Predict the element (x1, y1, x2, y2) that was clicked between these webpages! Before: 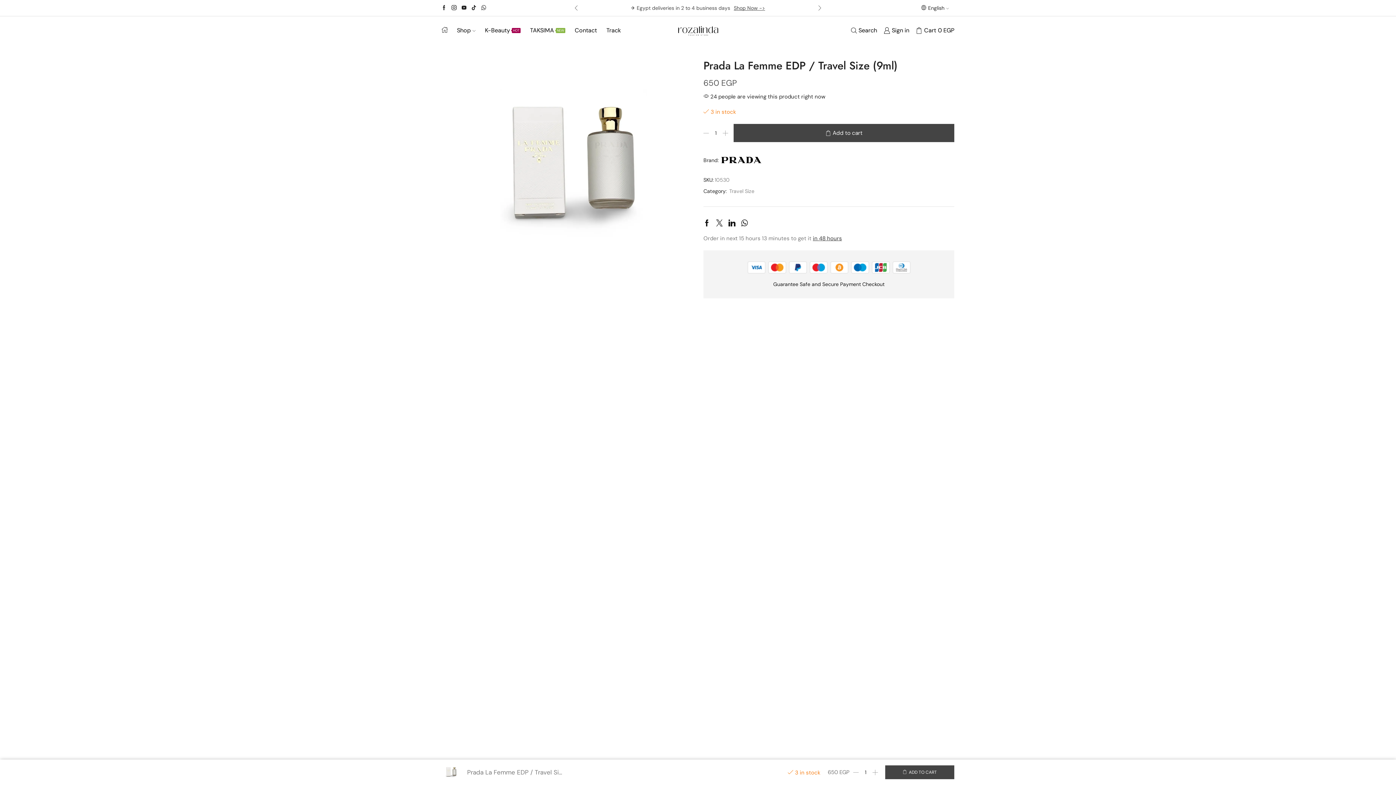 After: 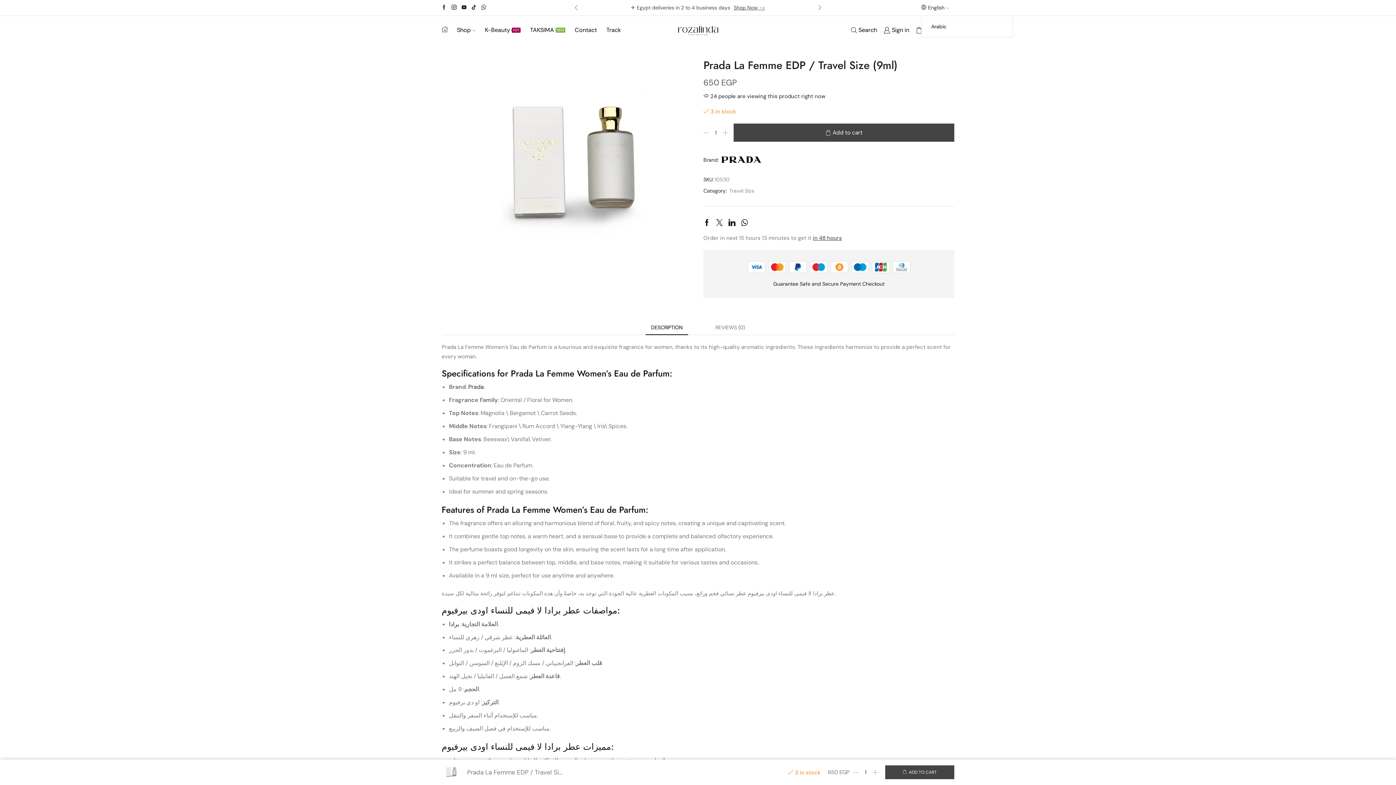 Action: bbox: (921, 0, 949, 16) label: English